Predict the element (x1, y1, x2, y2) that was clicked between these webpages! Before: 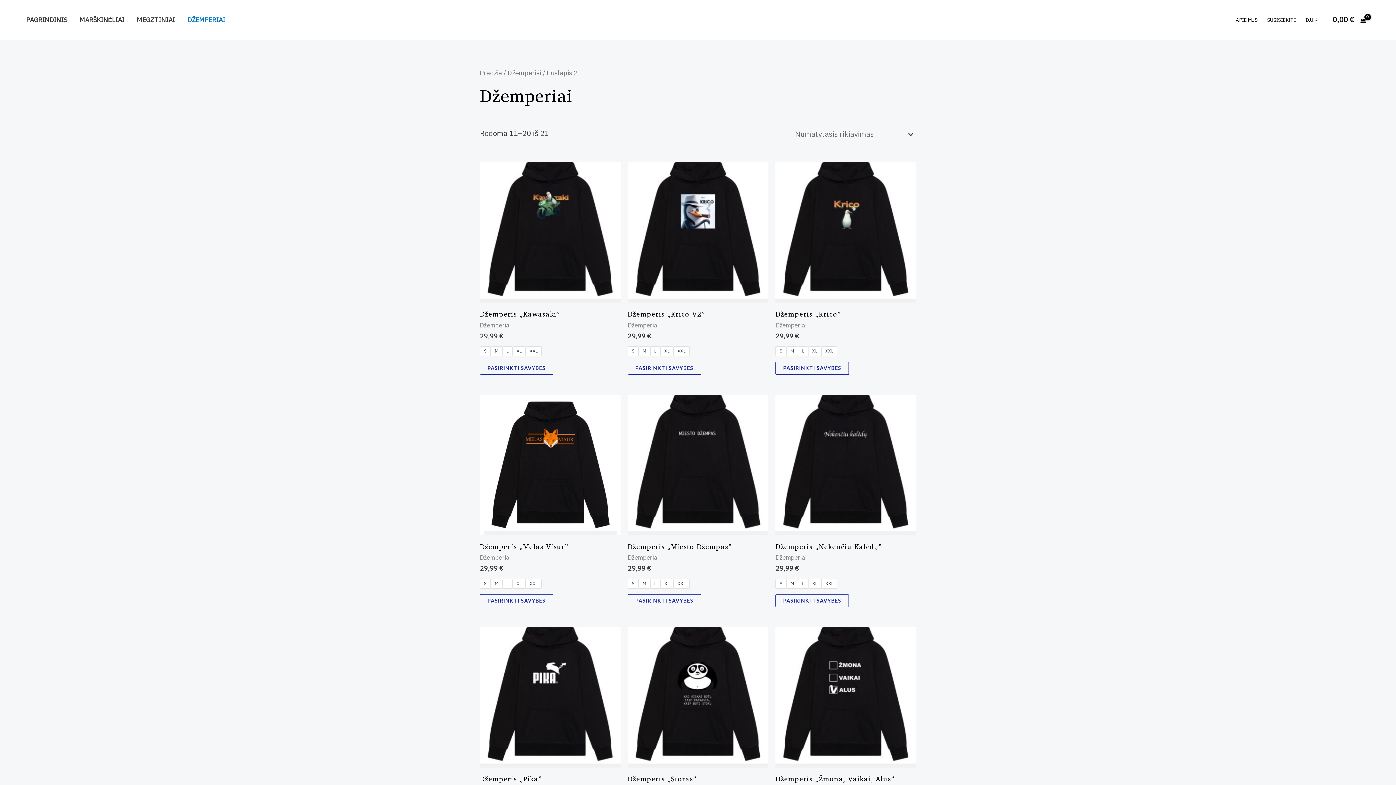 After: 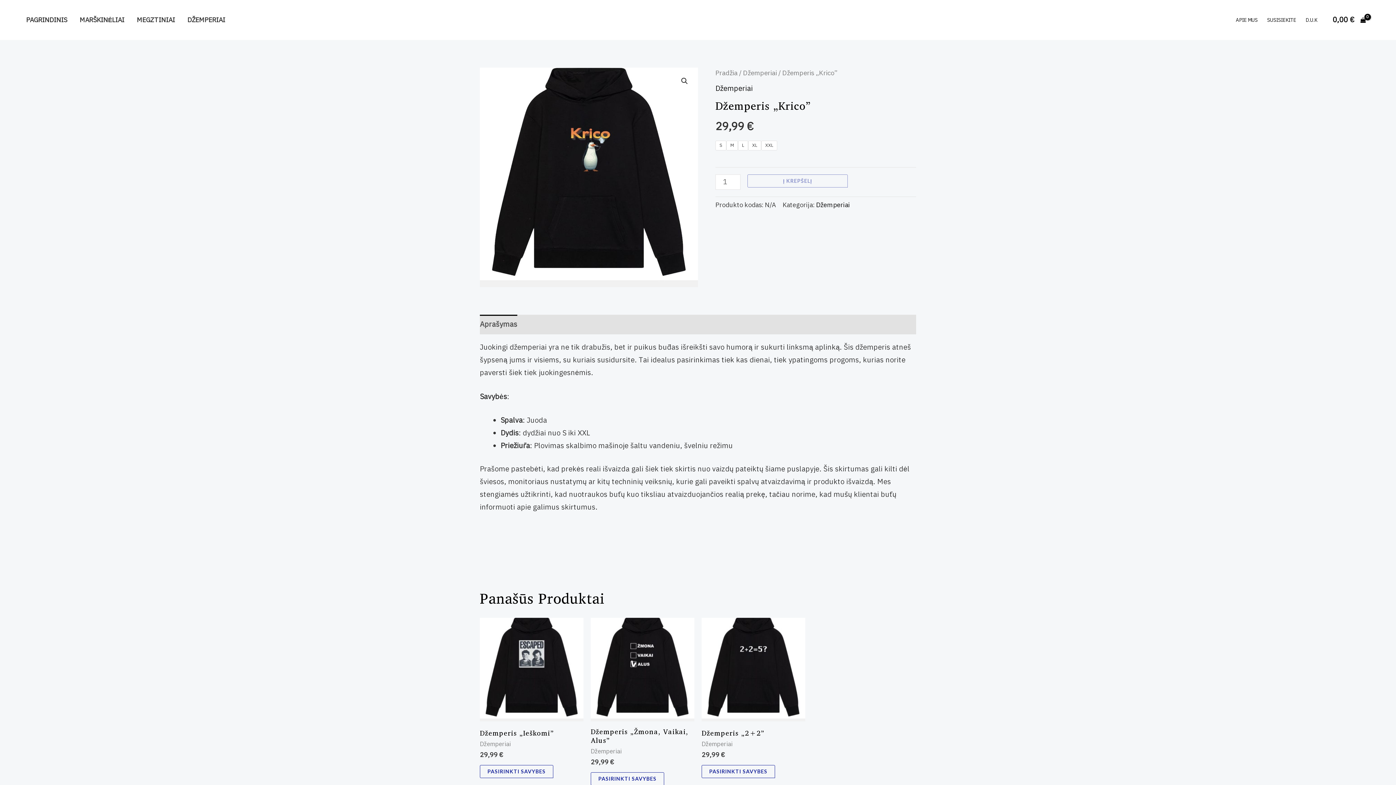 Action: bbox: (775, 162, 916, 302)